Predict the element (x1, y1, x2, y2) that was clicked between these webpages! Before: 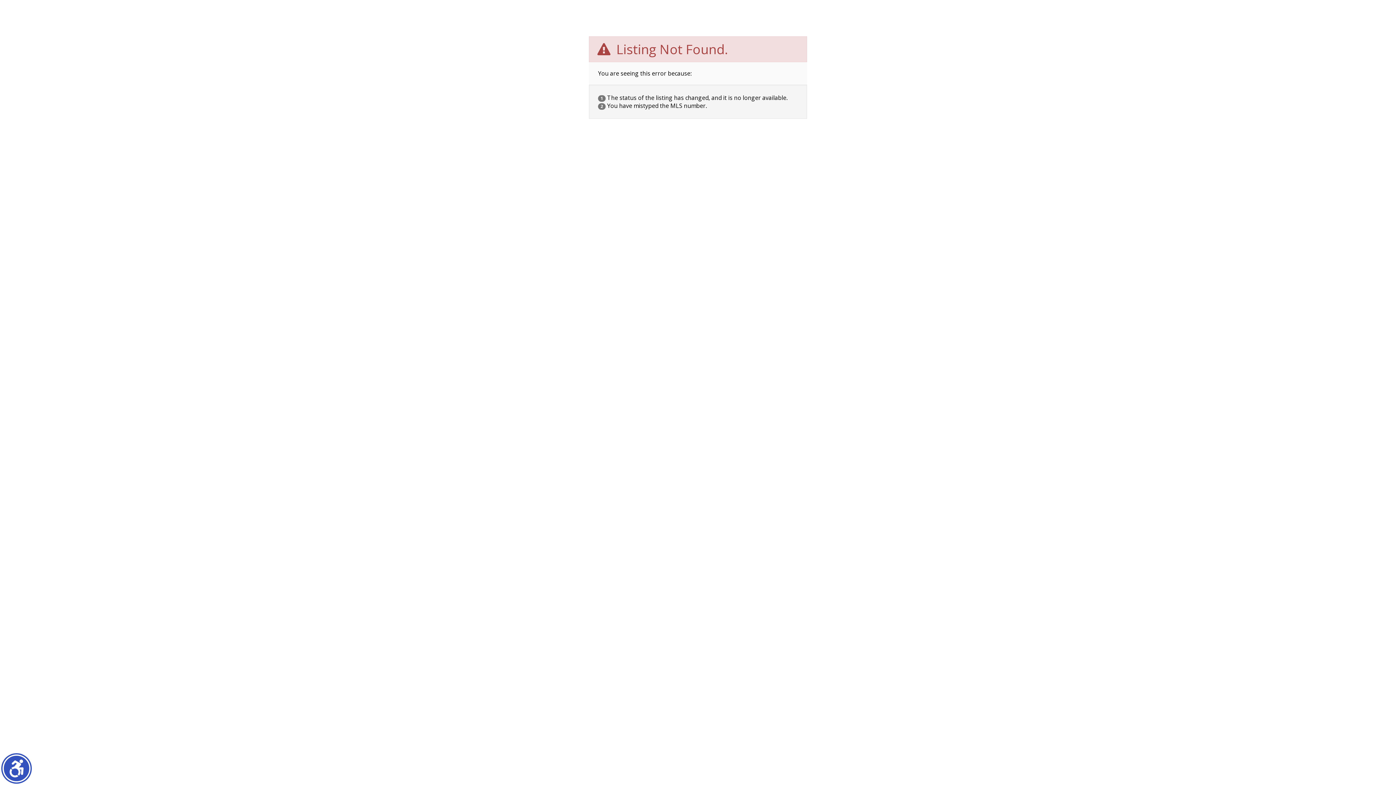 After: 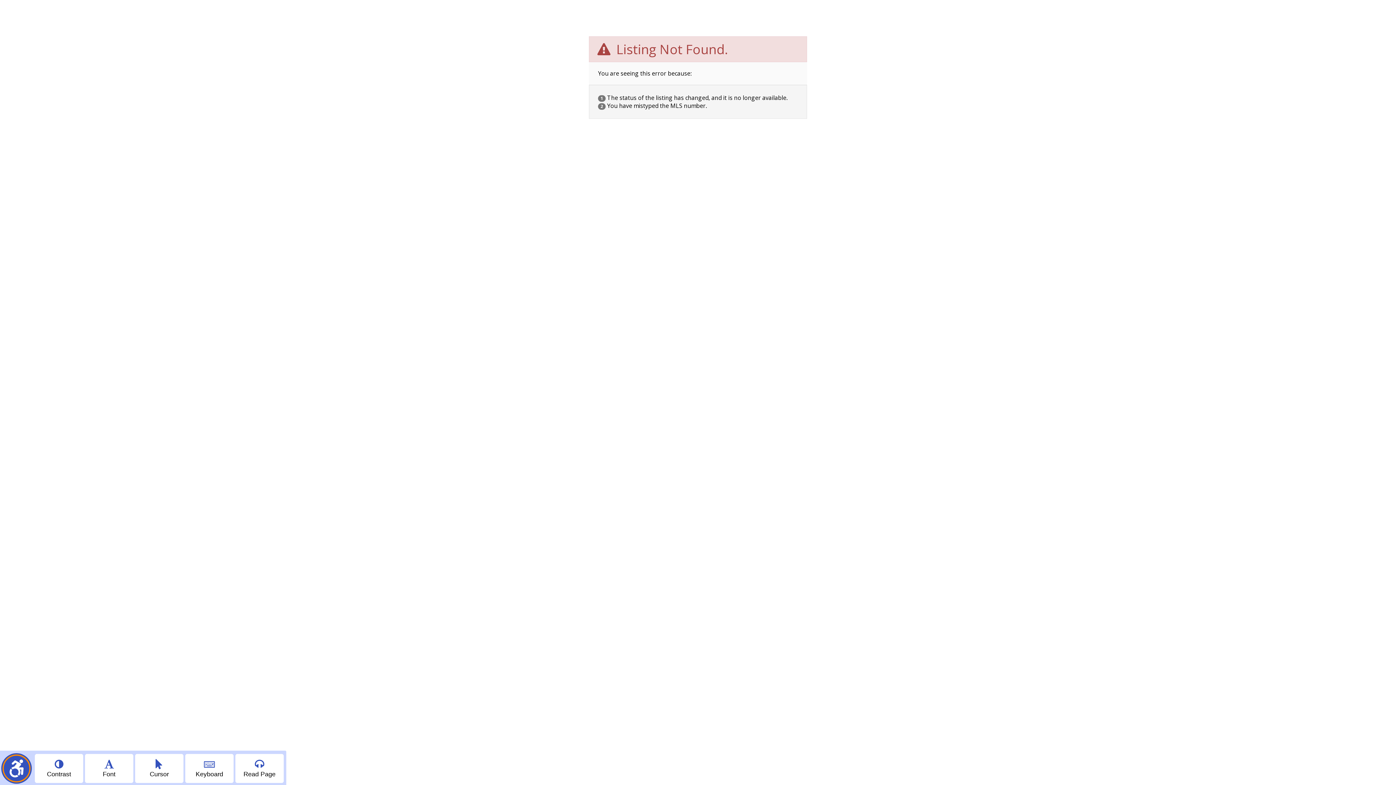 Action: label: Show accessibility menu bbox: (2, 754, 30, 782)